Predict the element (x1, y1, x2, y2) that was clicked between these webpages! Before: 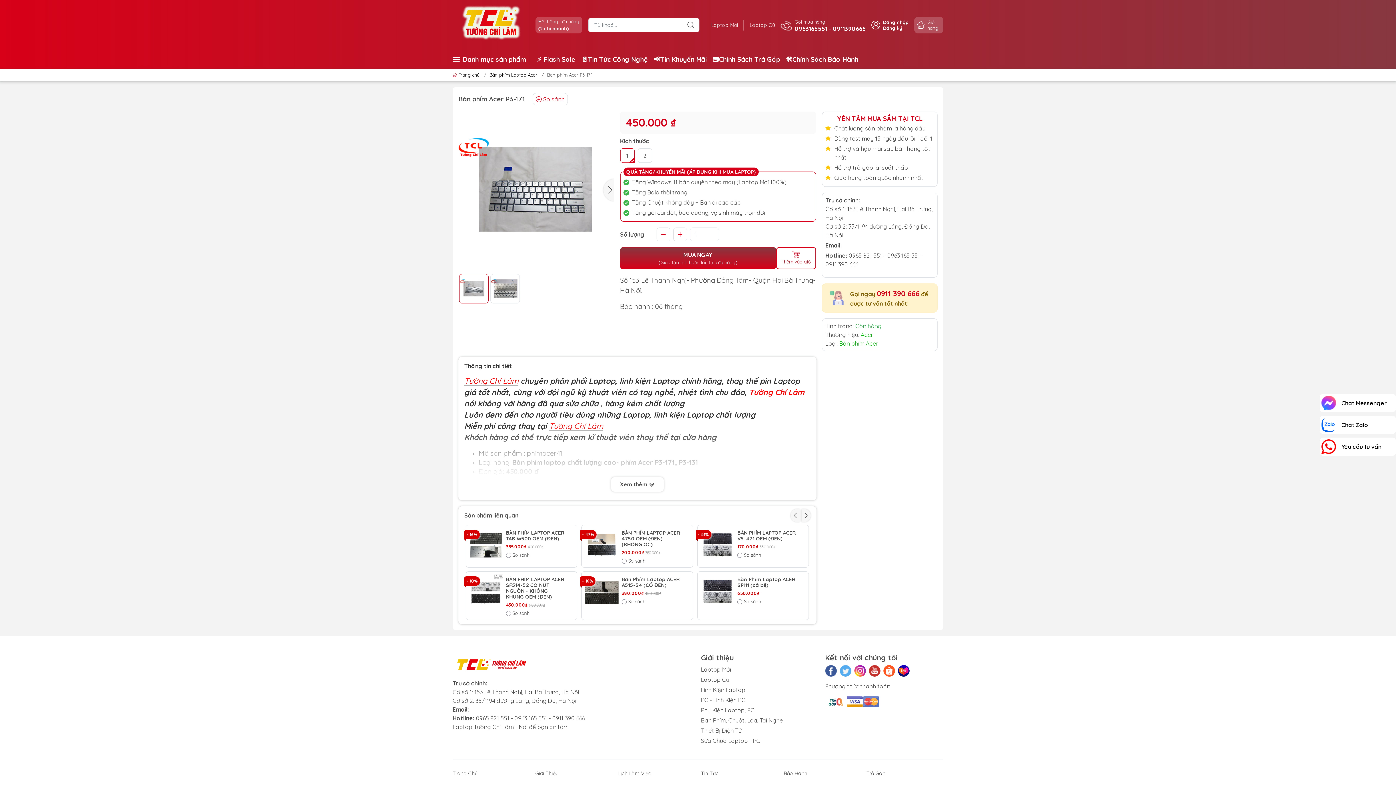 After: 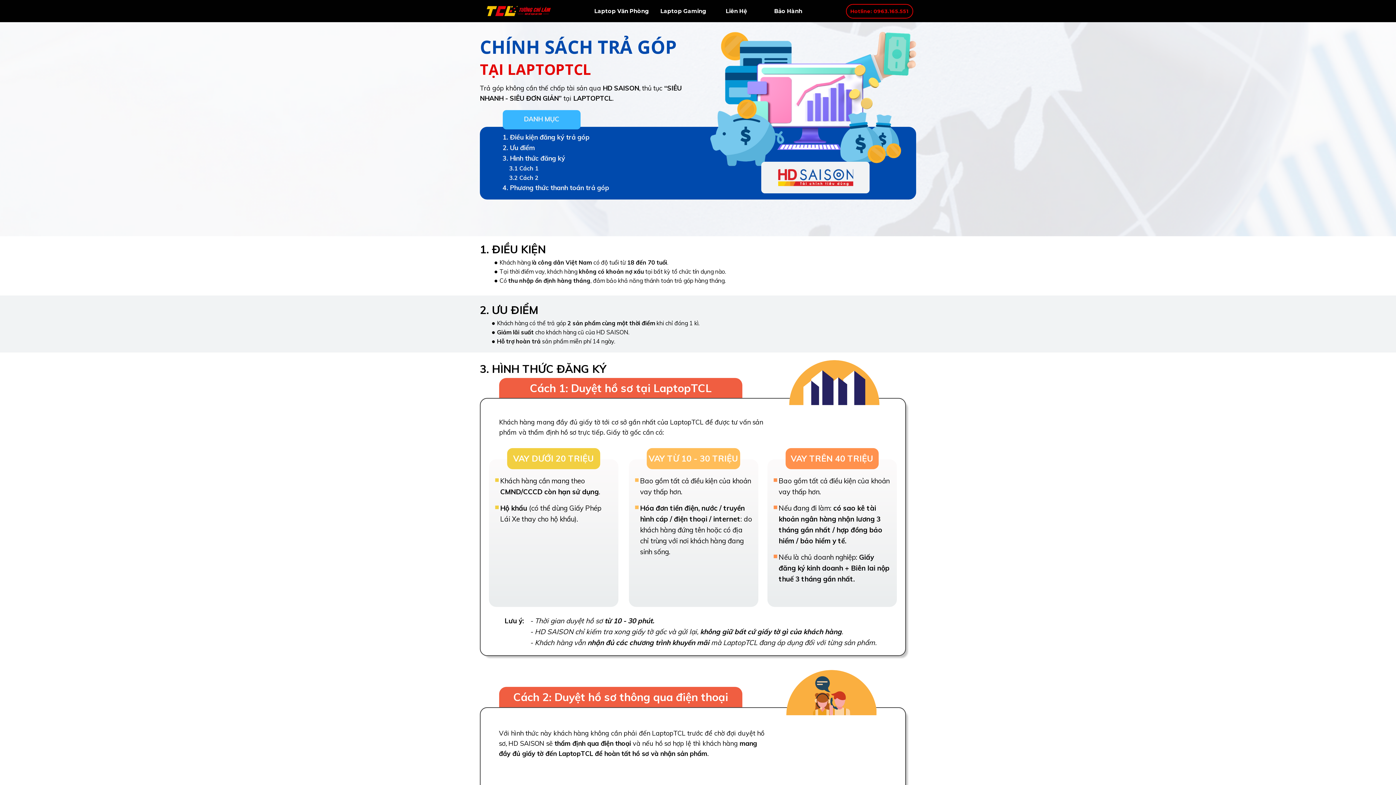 Action: label: Trả Góp bbox: (866, 770, 885, 777)